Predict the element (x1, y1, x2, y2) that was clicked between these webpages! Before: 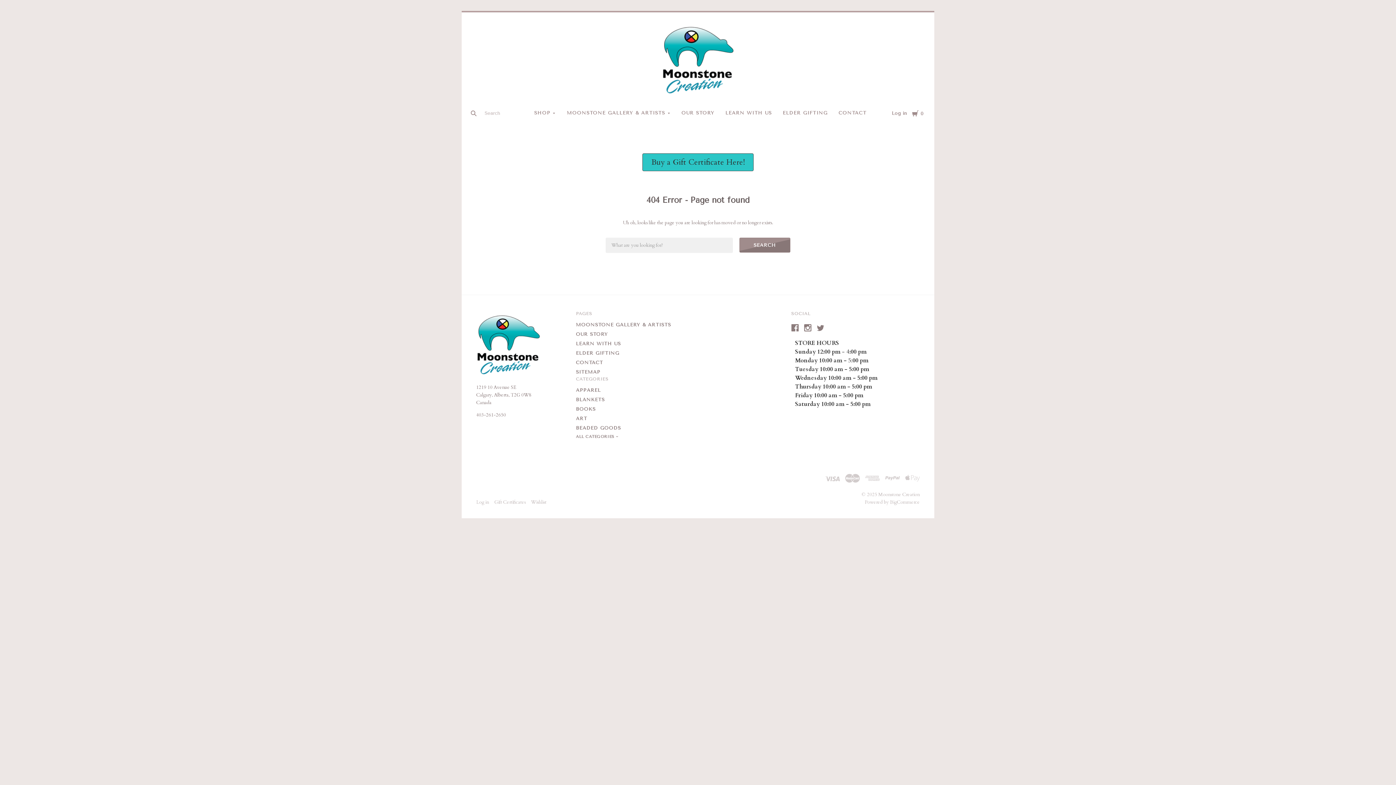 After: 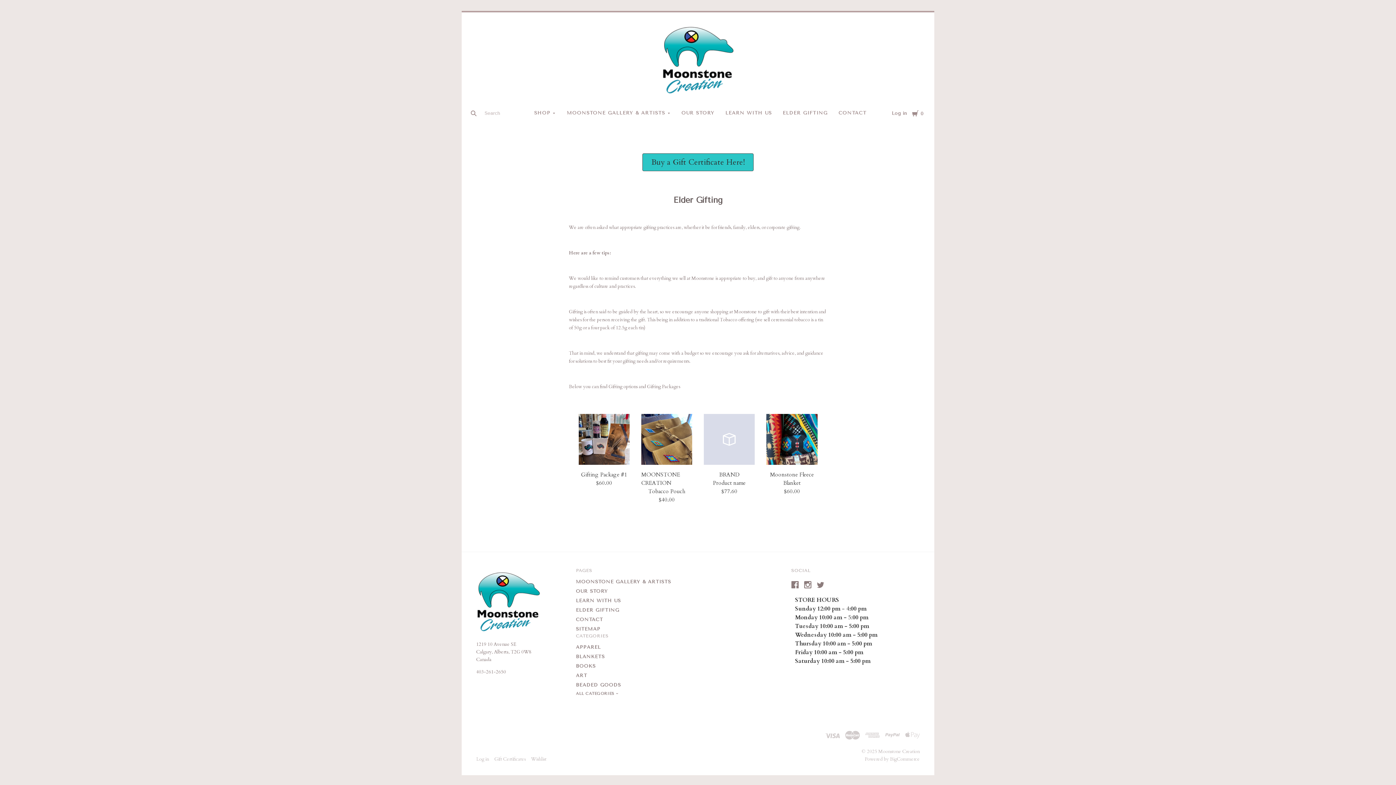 Action: bbox: (779, 106, 831, 120) label: ELDER GIFTING